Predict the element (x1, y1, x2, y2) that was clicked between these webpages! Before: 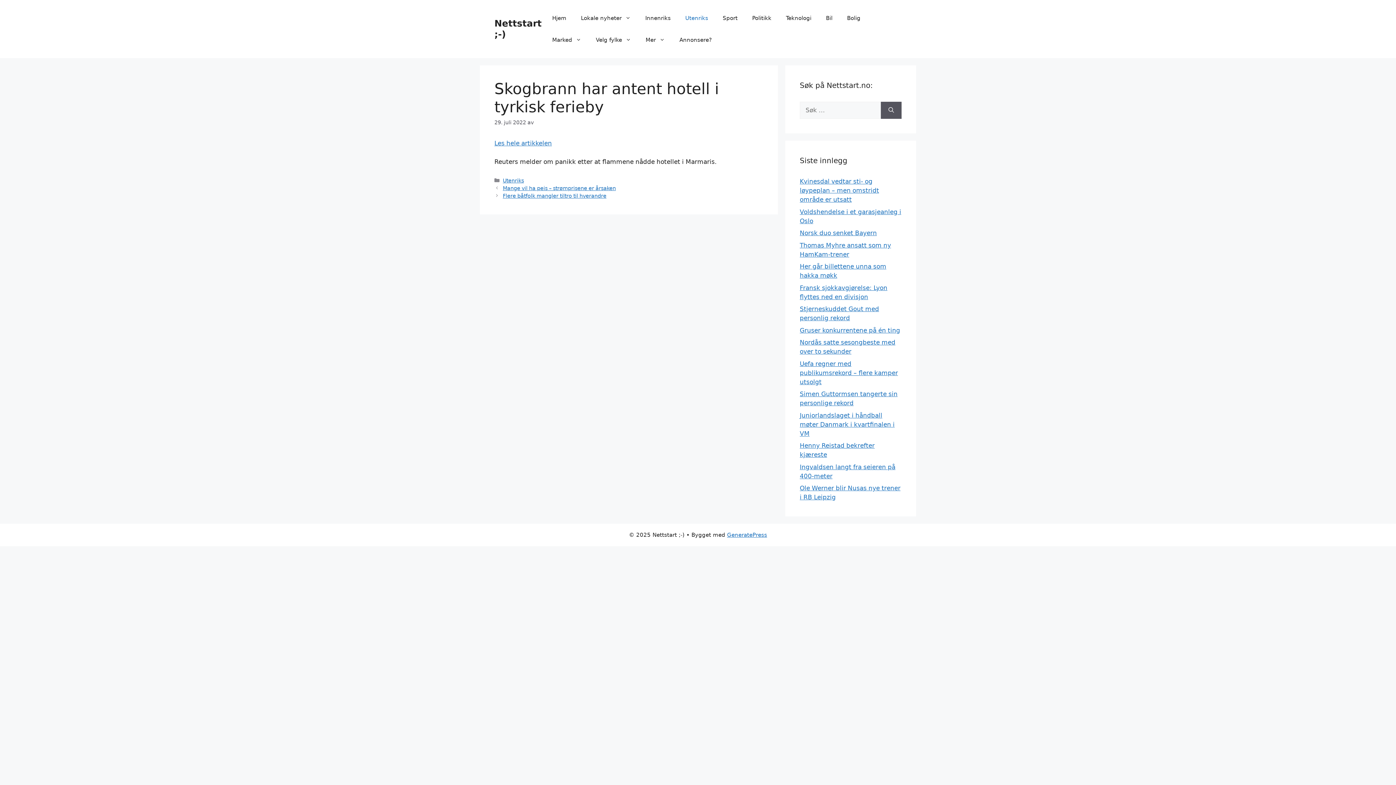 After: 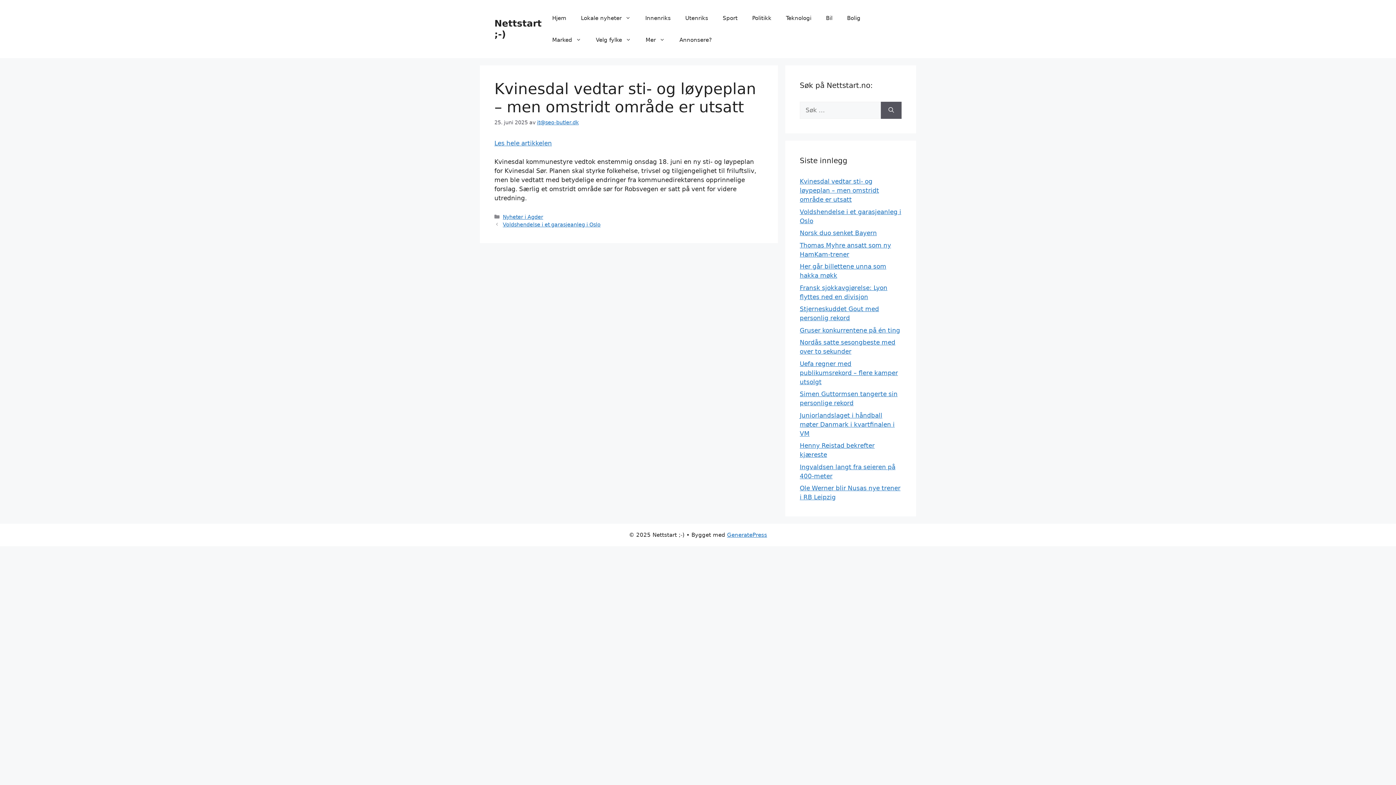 Action: label: Kvinesdal vedtar sti- og løypeplan – men omstridt område er utsatt bbox: (800, 177, 879, 203)